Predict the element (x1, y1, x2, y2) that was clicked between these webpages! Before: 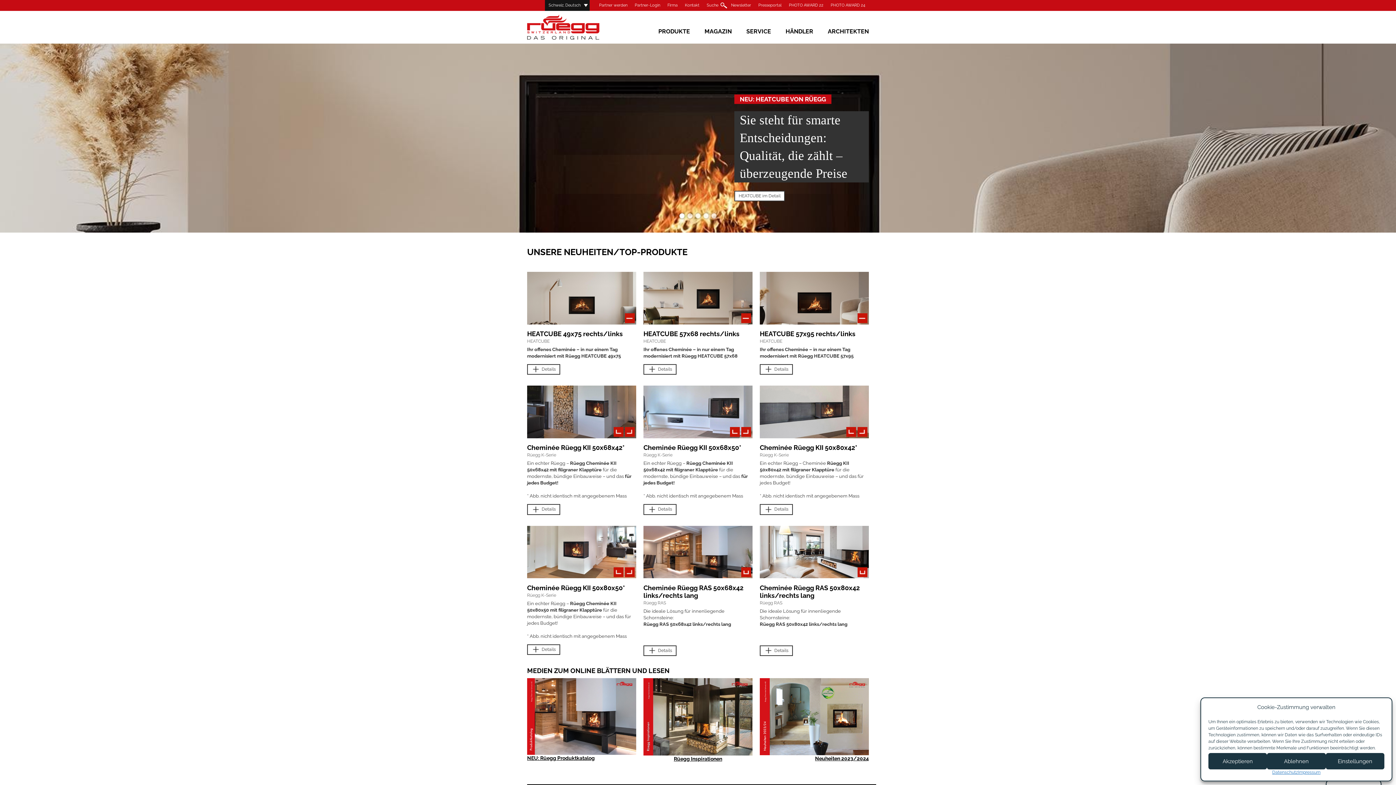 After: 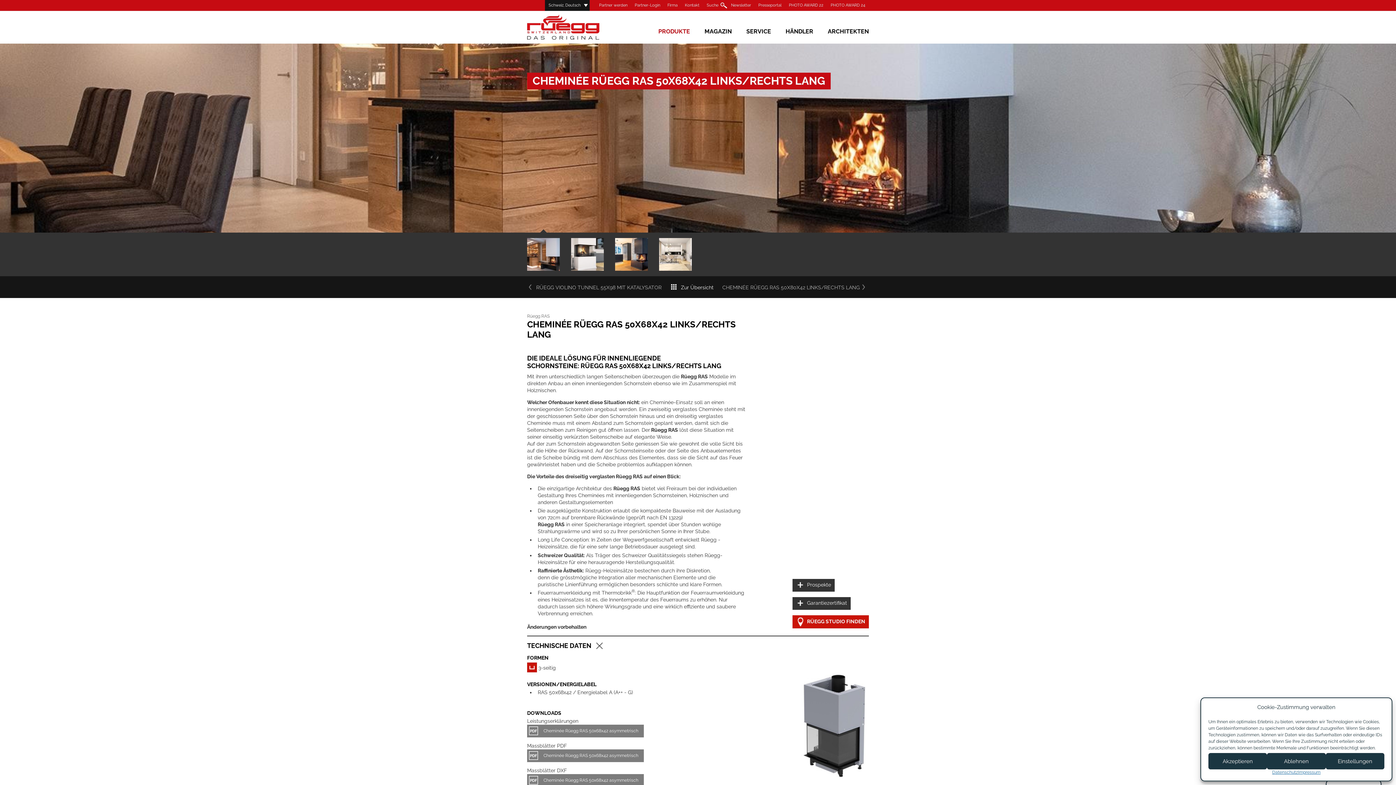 Action: label:  Details bbox: (643, 645, 676, 656)